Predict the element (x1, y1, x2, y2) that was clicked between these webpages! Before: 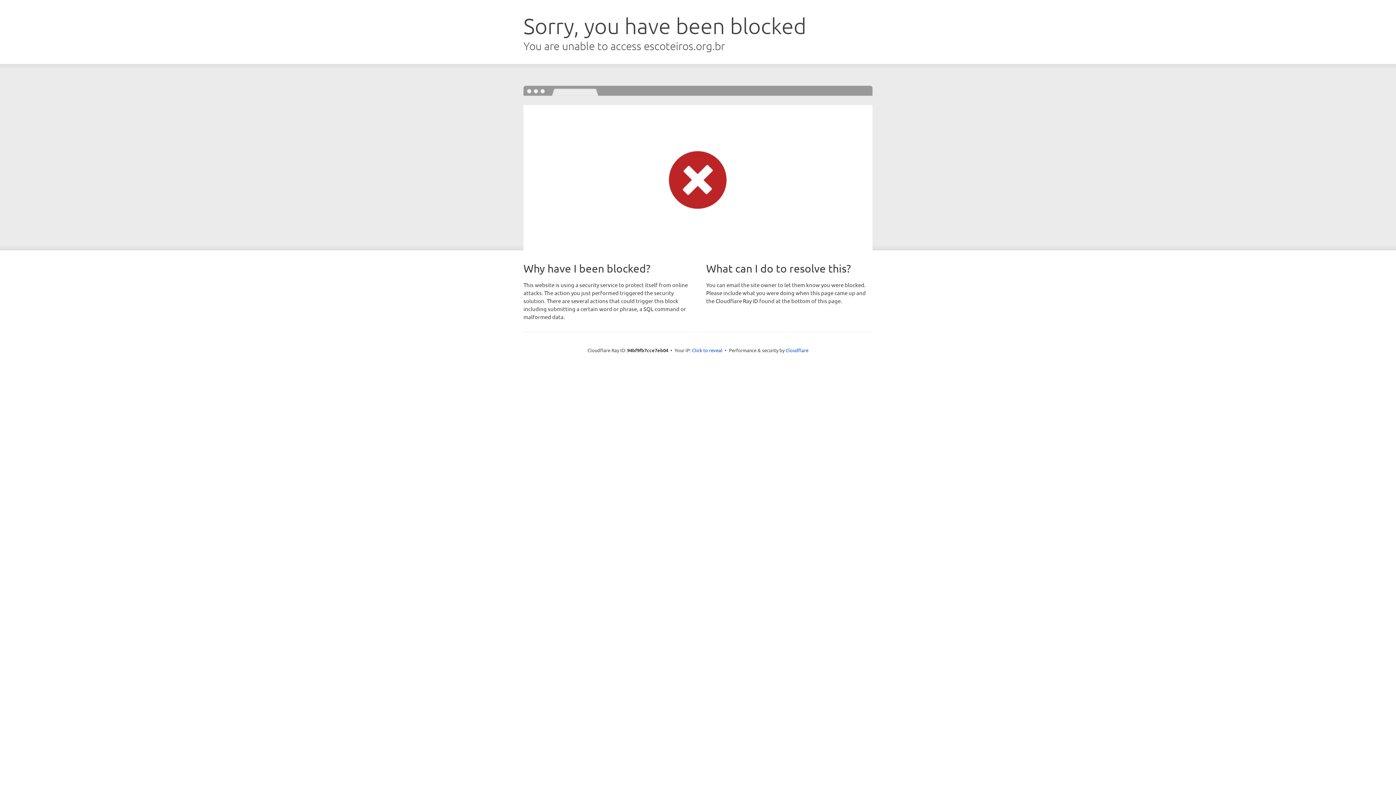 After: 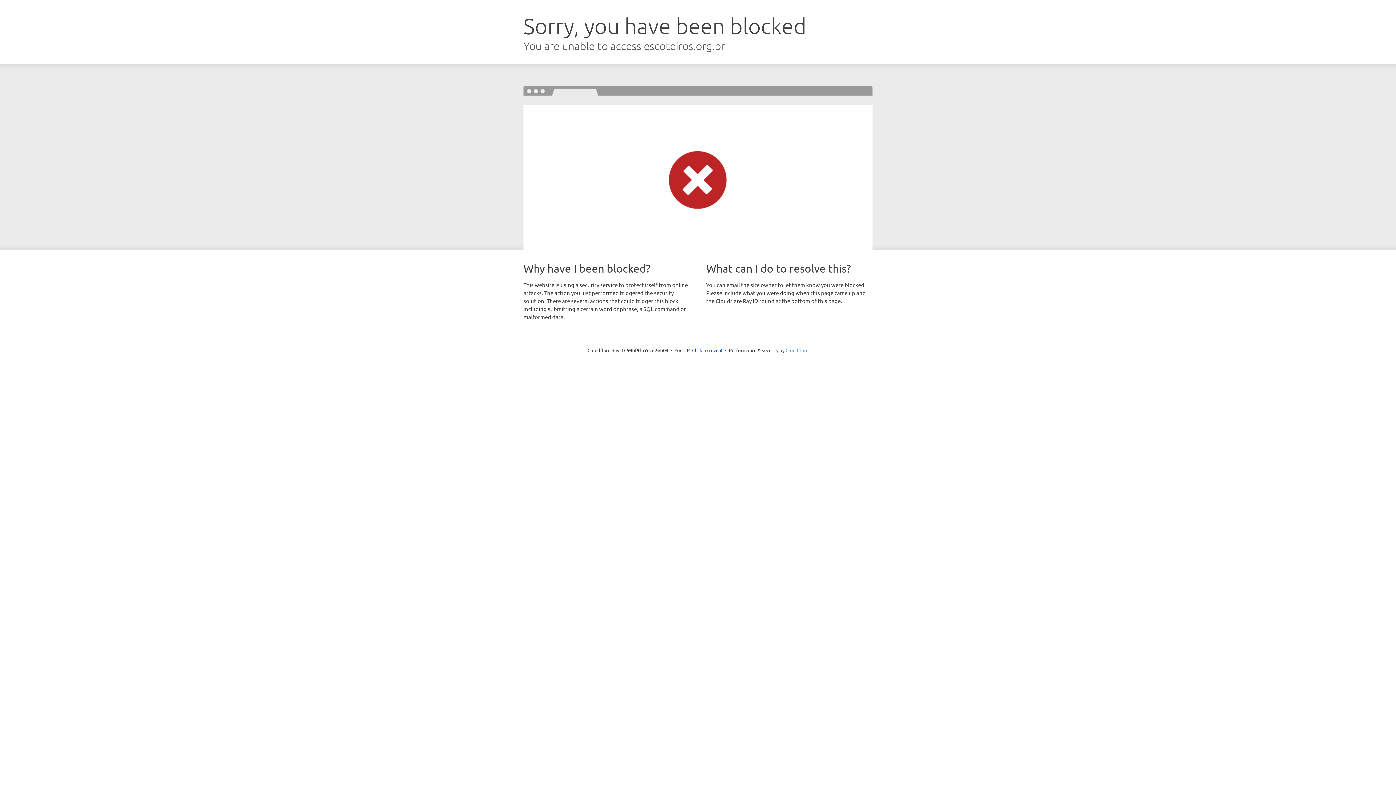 Action: bbox: (785, 347, 808, 353) label: Cloudflare